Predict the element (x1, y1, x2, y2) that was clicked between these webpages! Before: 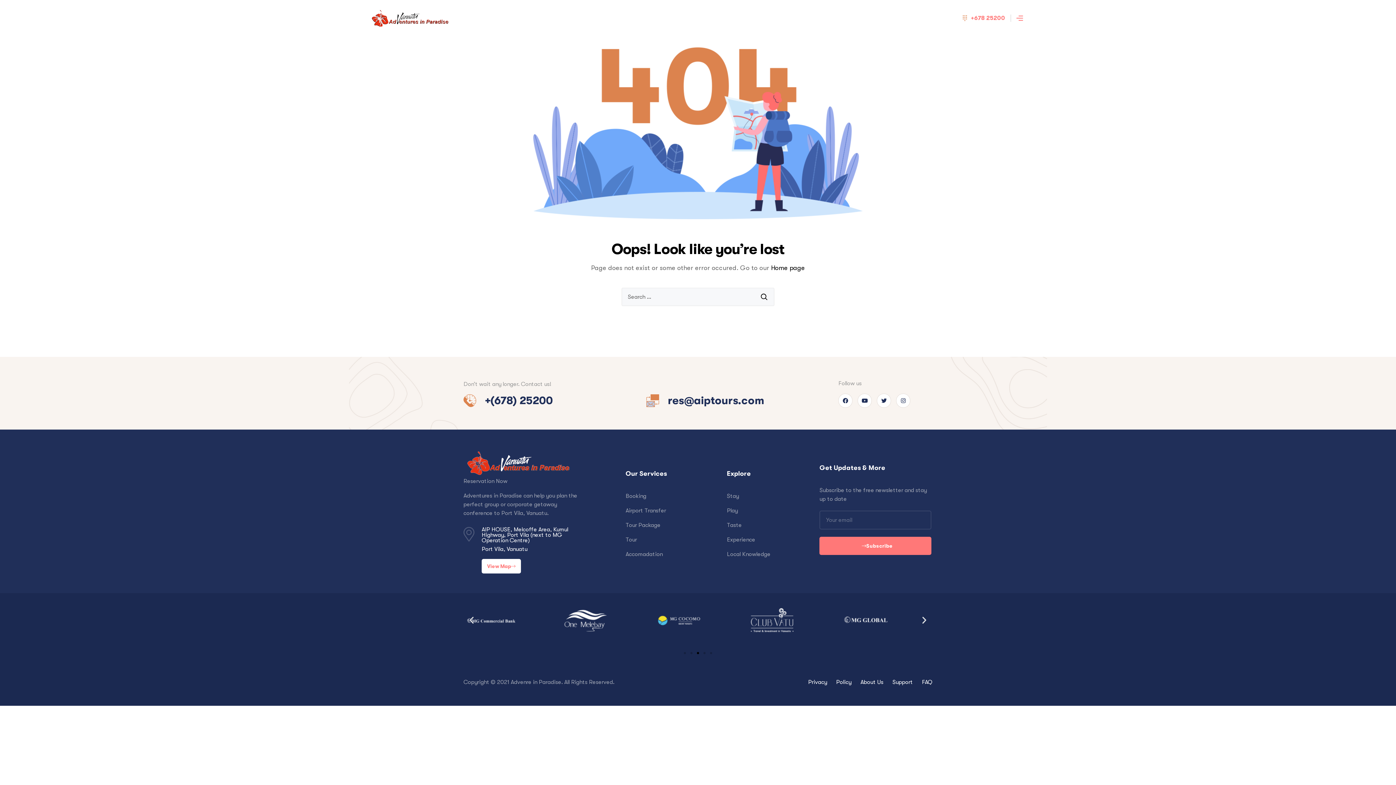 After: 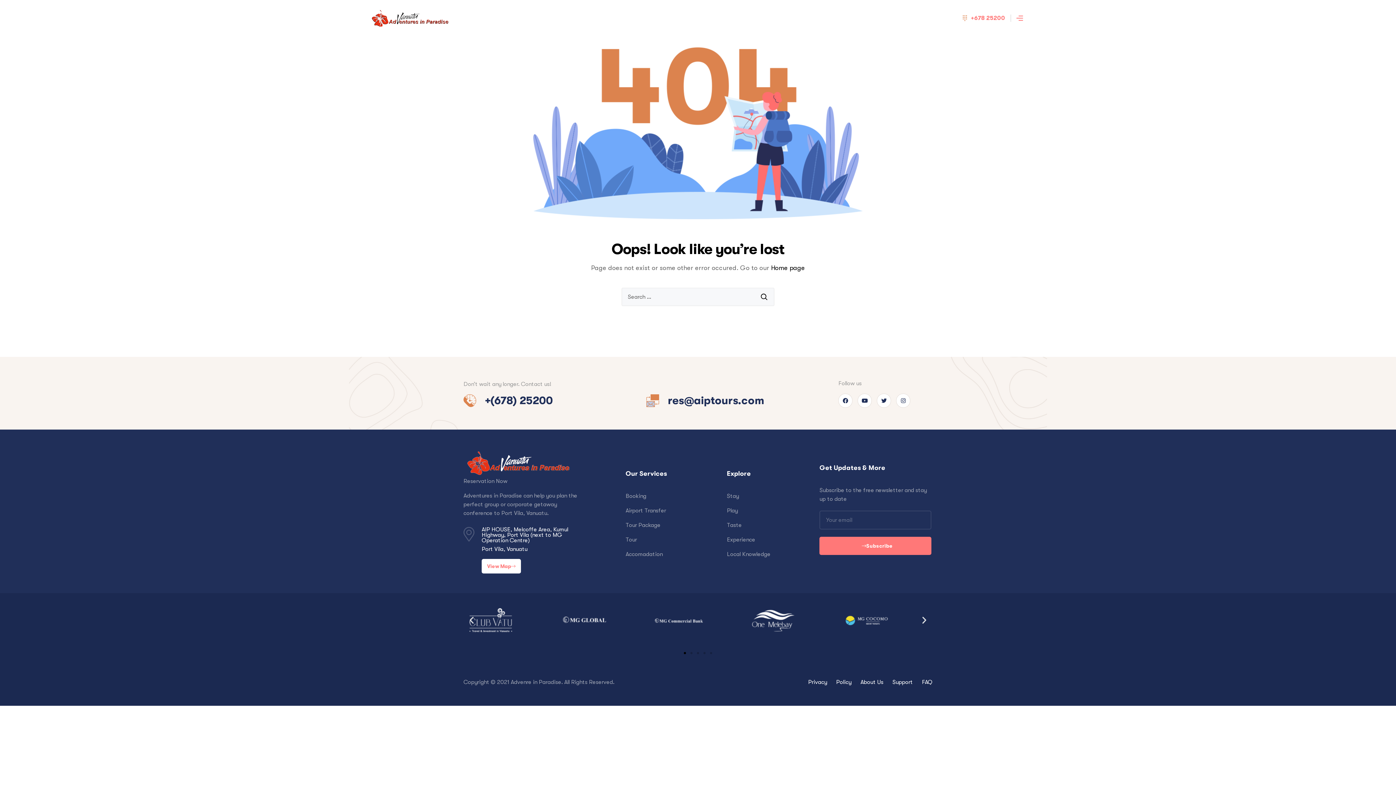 Action: label: Go to slide 1 bbox: (684, 652, 686, 654)